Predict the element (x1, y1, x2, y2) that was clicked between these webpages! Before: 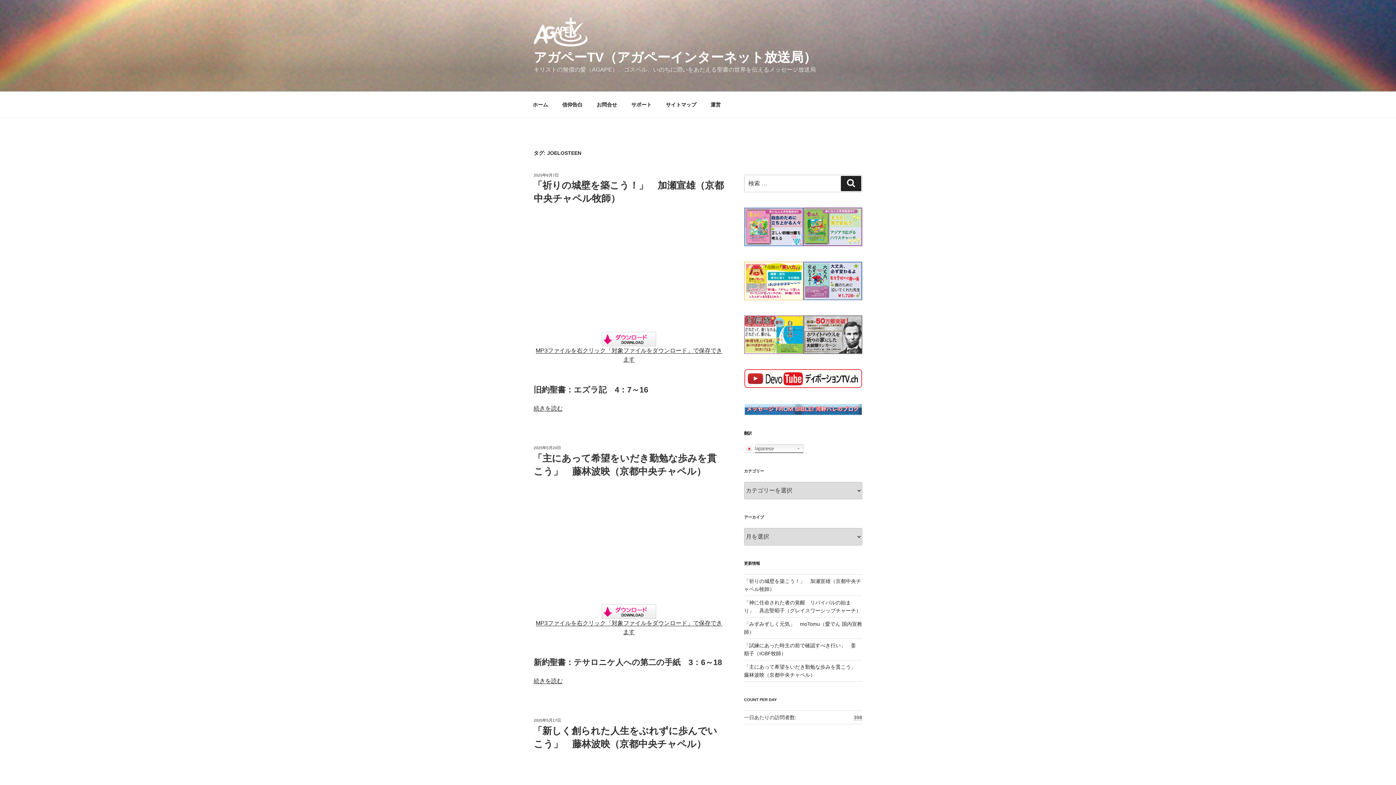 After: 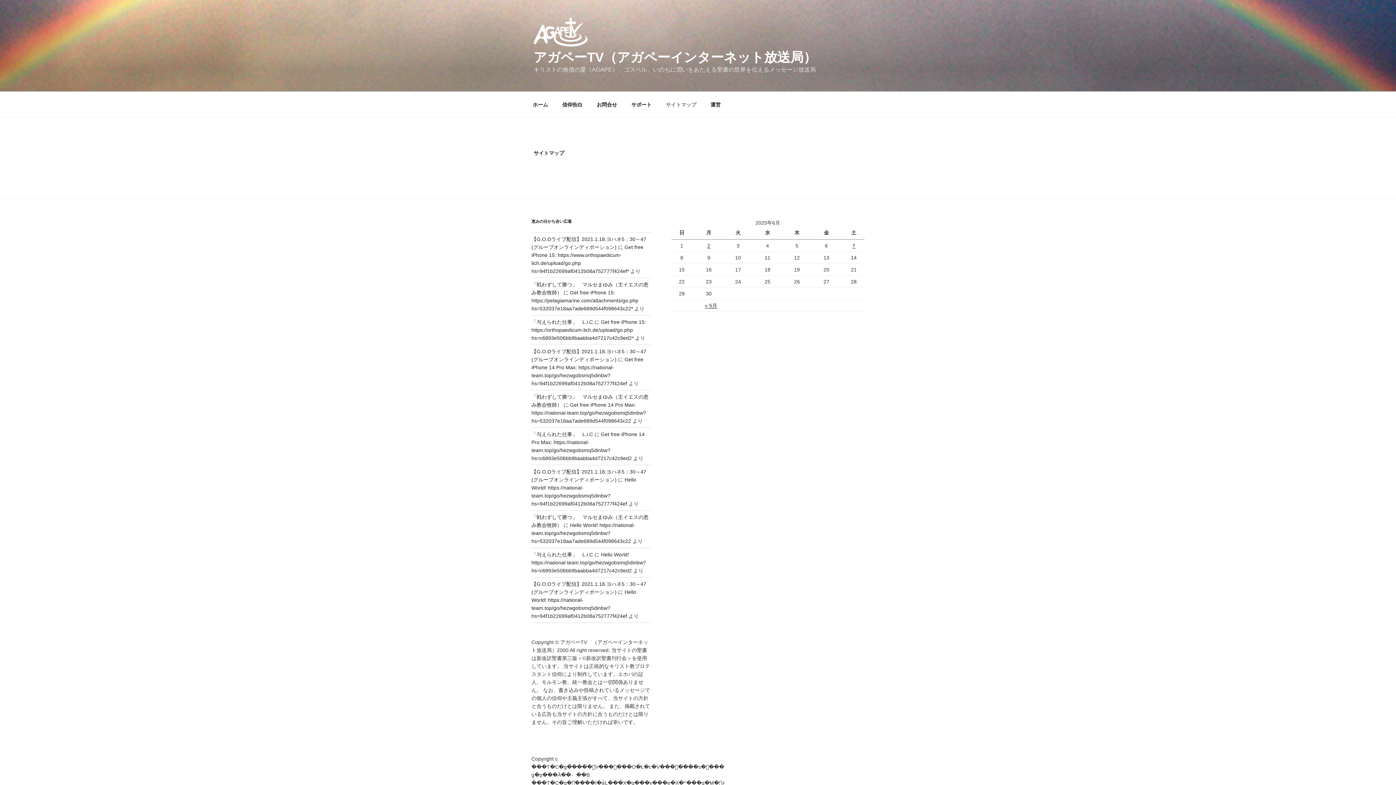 Action: bbox: (659, 95, 702, 113) label: サイトマップ